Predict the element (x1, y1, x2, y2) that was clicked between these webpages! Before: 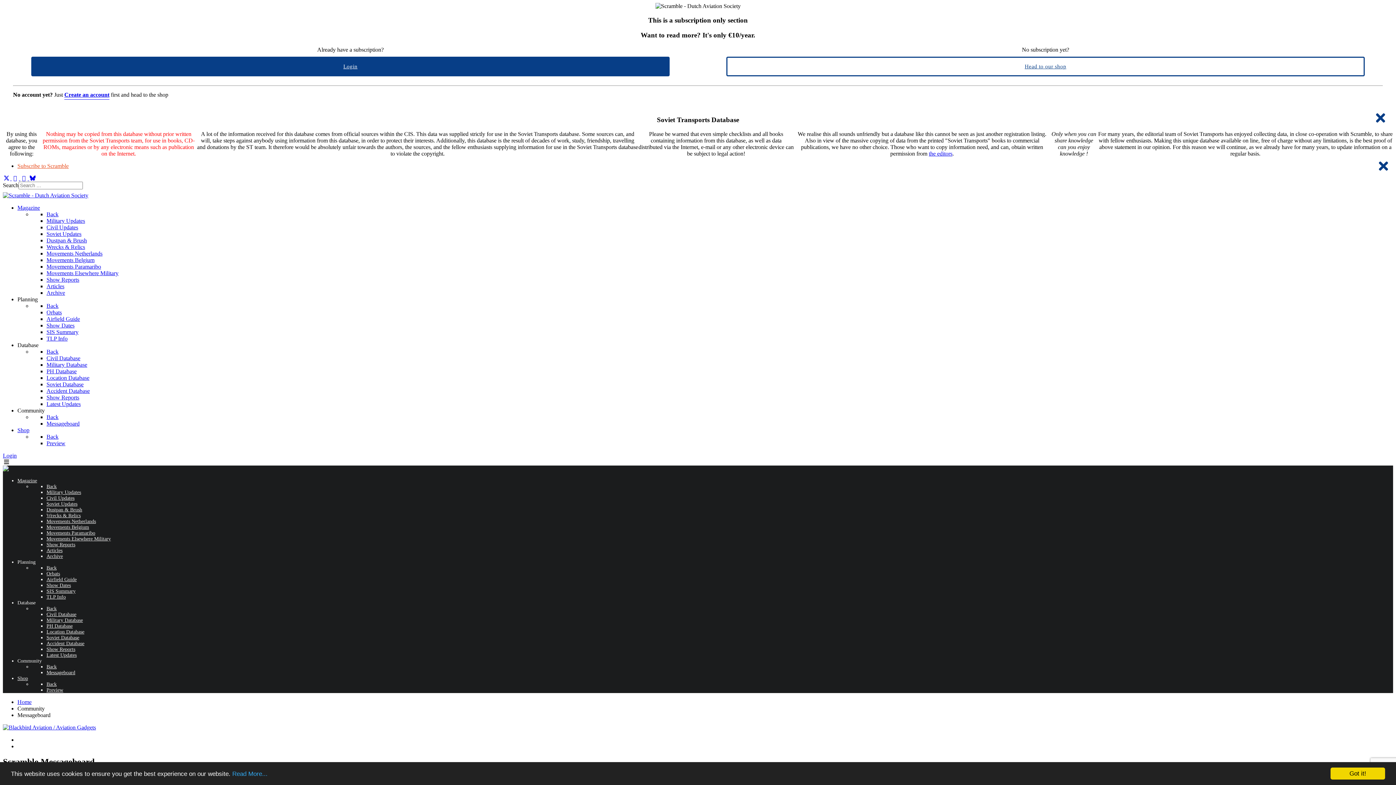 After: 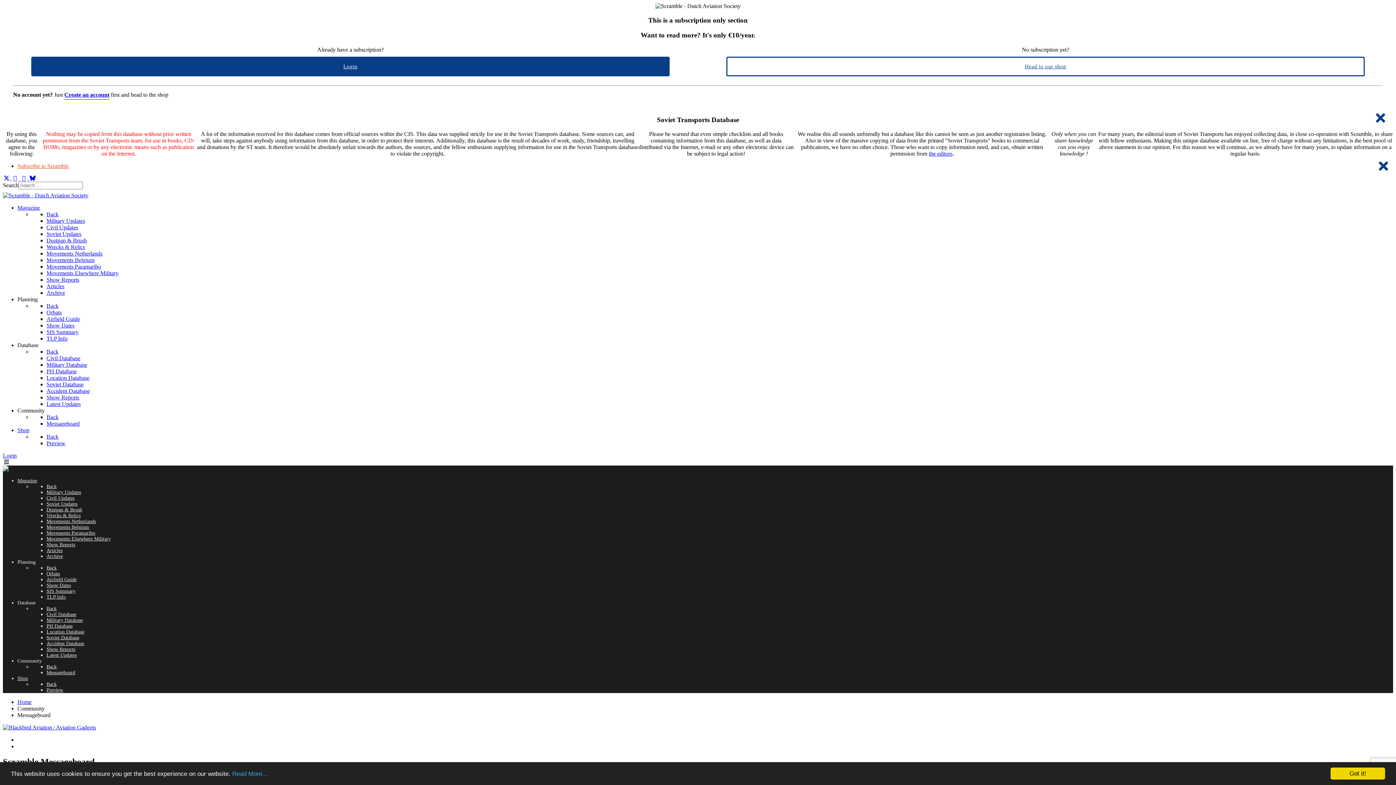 Action: bbox: (46, 483, 56, 489) label: Back